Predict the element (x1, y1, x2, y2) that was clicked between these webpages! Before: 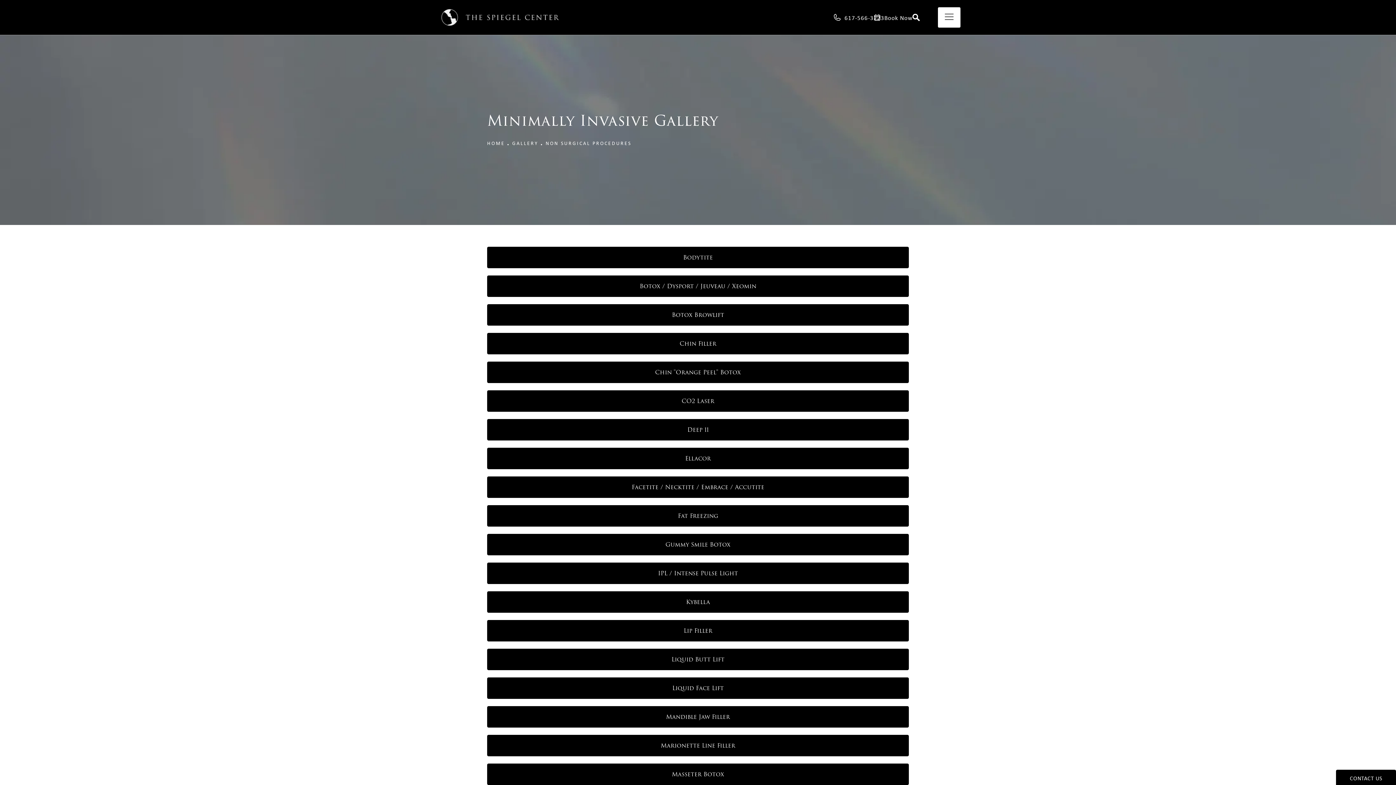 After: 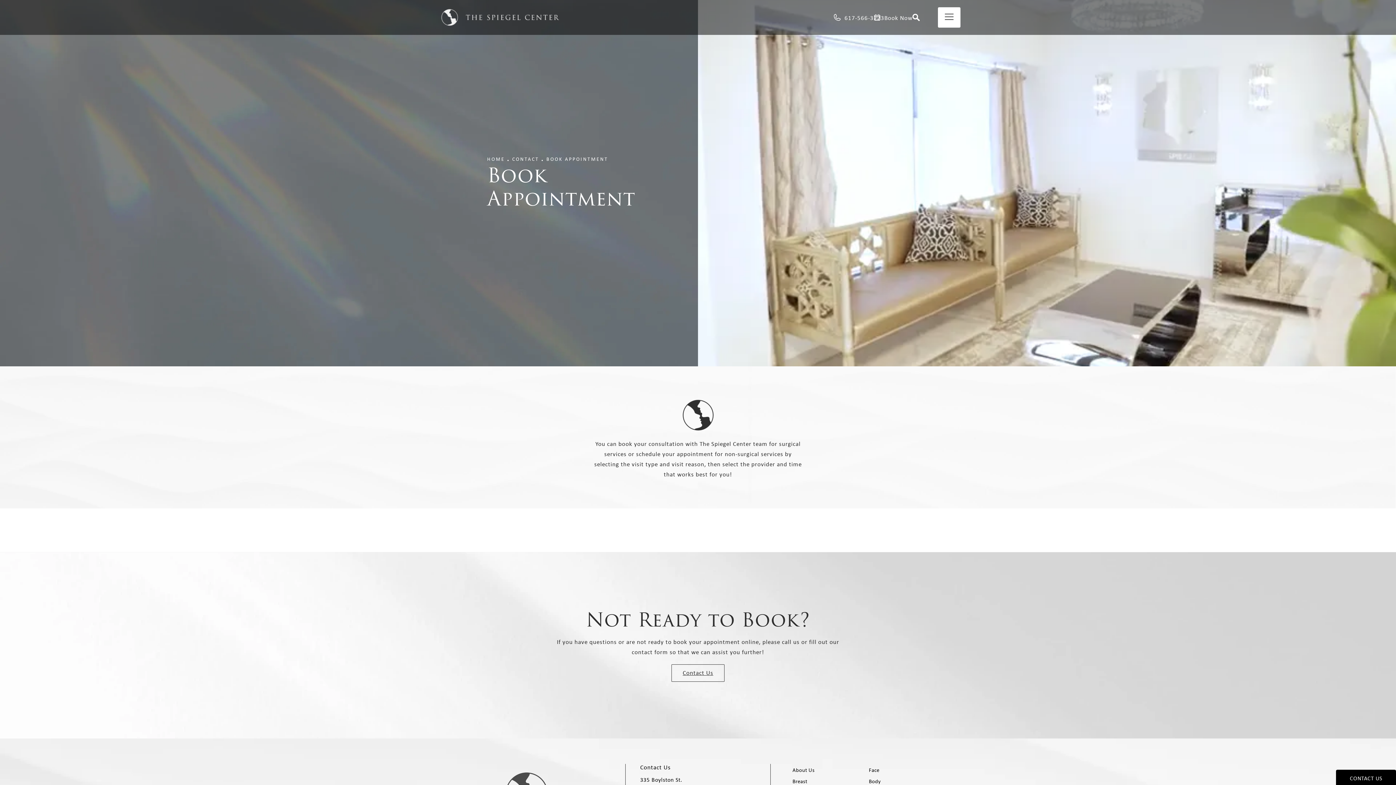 Action: label: Book Now bbox: (884, 14, 912, 20)